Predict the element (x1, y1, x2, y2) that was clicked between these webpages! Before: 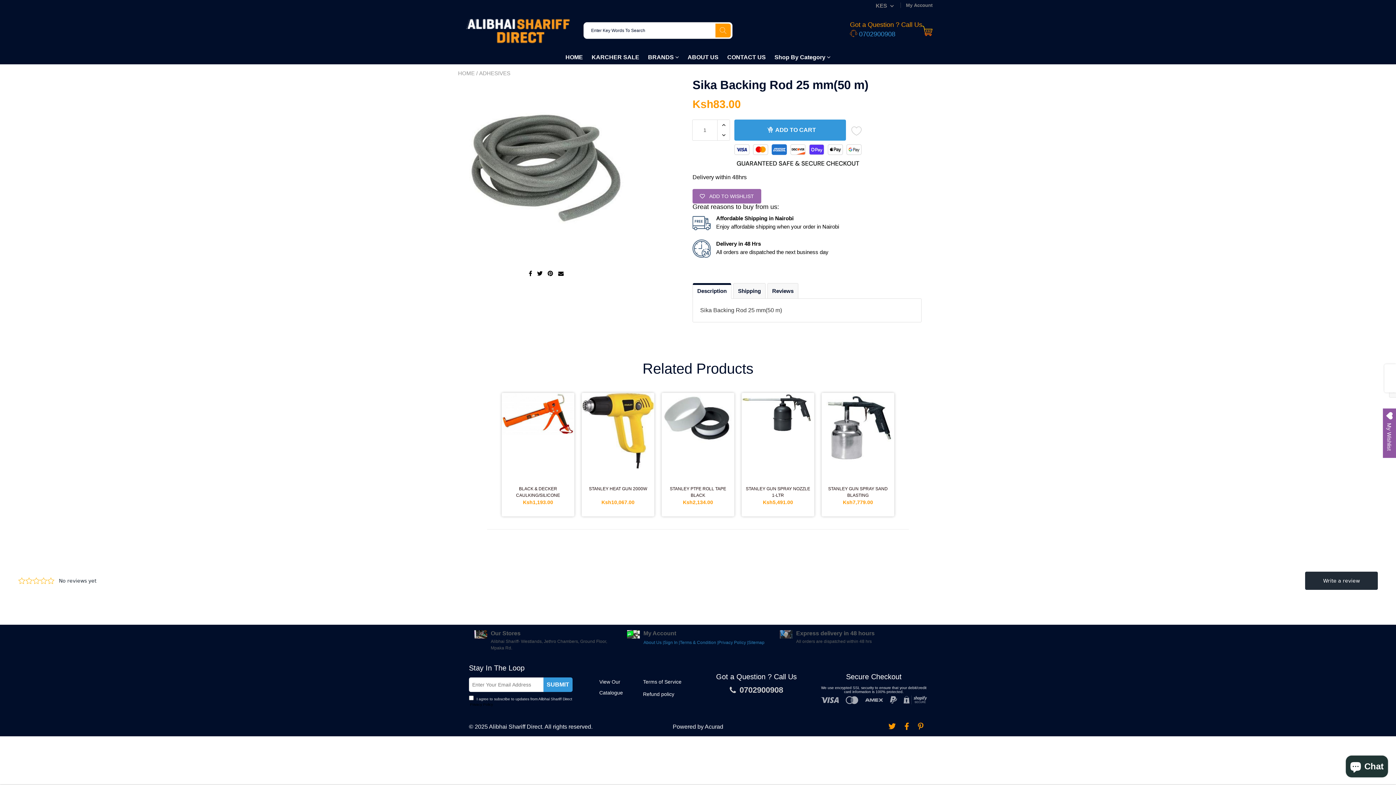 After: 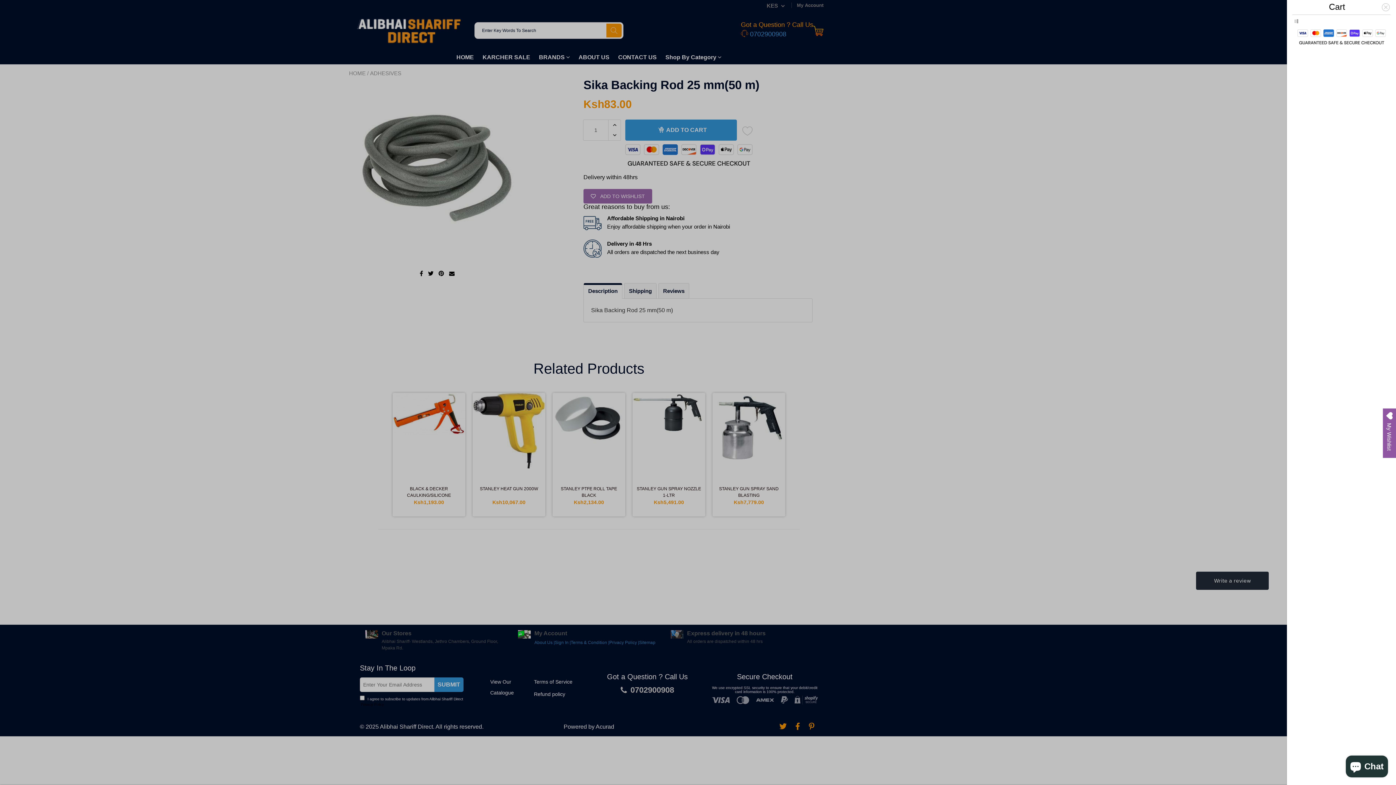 Action: bbox: (922, 24, 932, 35)